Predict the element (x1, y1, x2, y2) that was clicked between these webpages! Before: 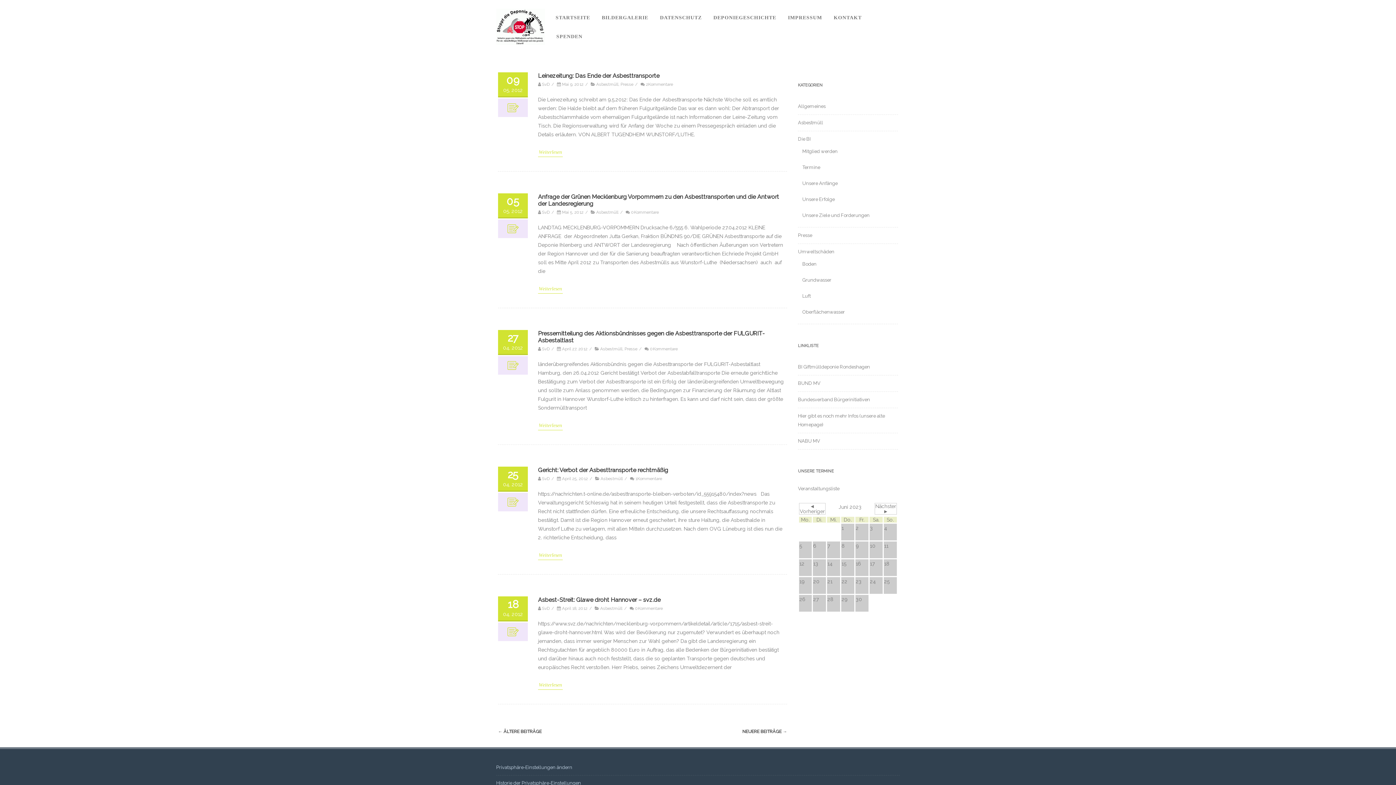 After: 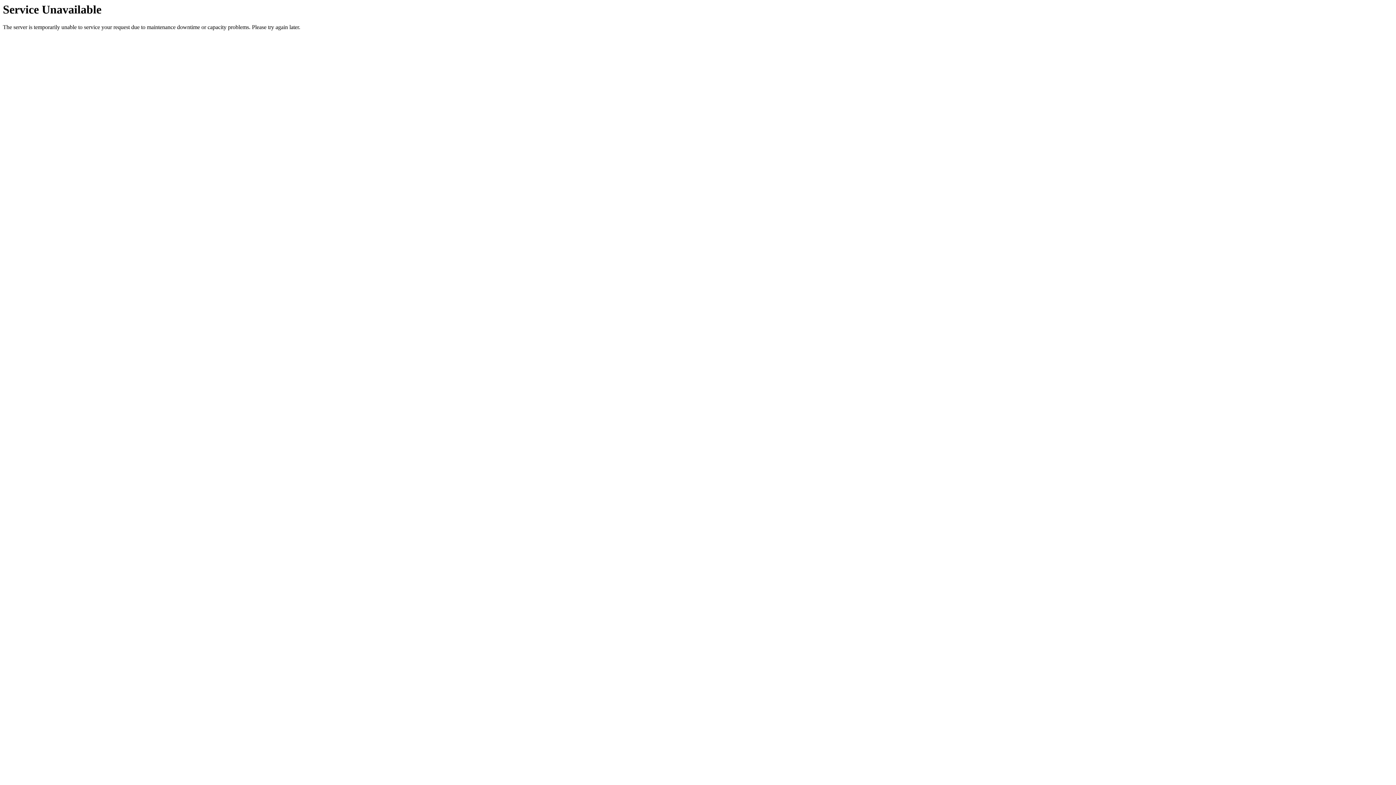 Action: bbox: (538, 551, 562, 560) label: Weiterlesen